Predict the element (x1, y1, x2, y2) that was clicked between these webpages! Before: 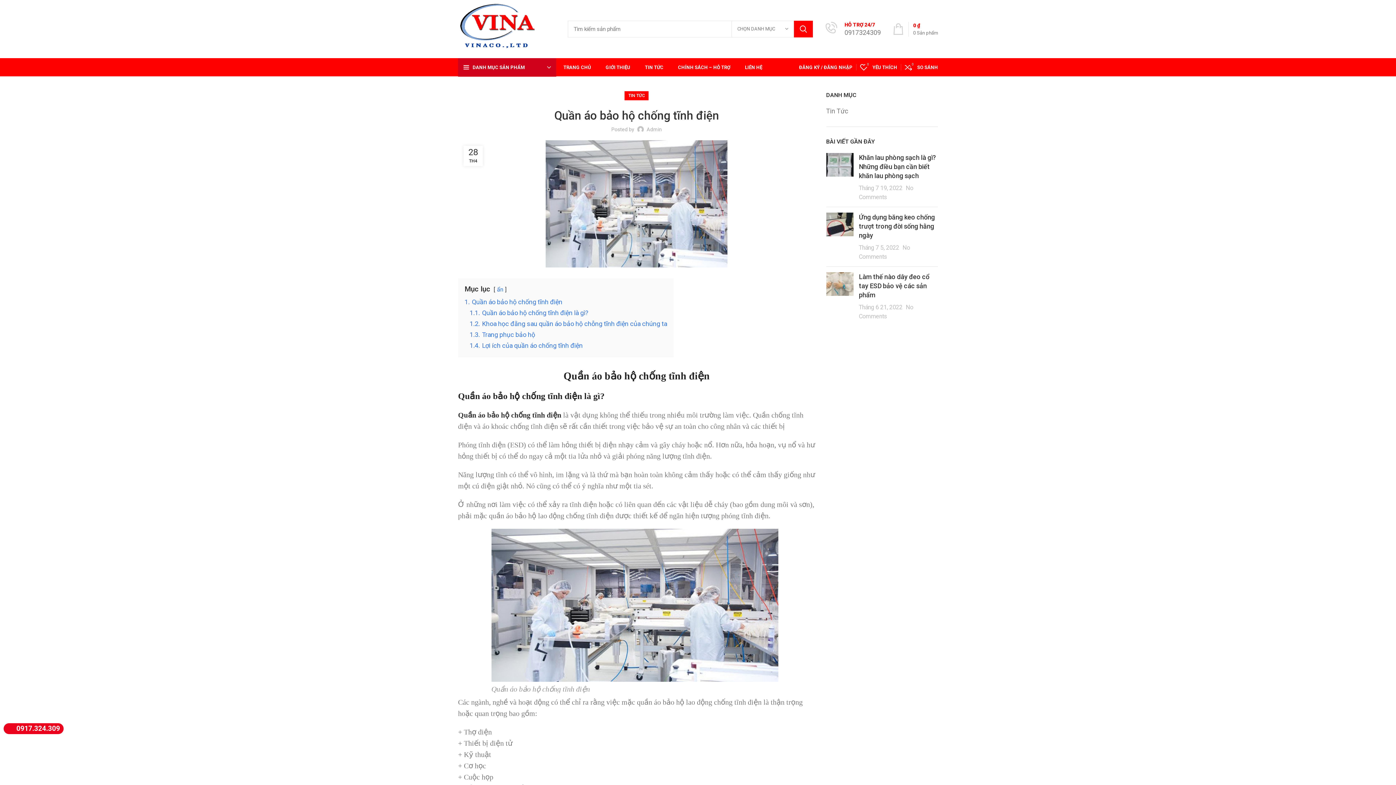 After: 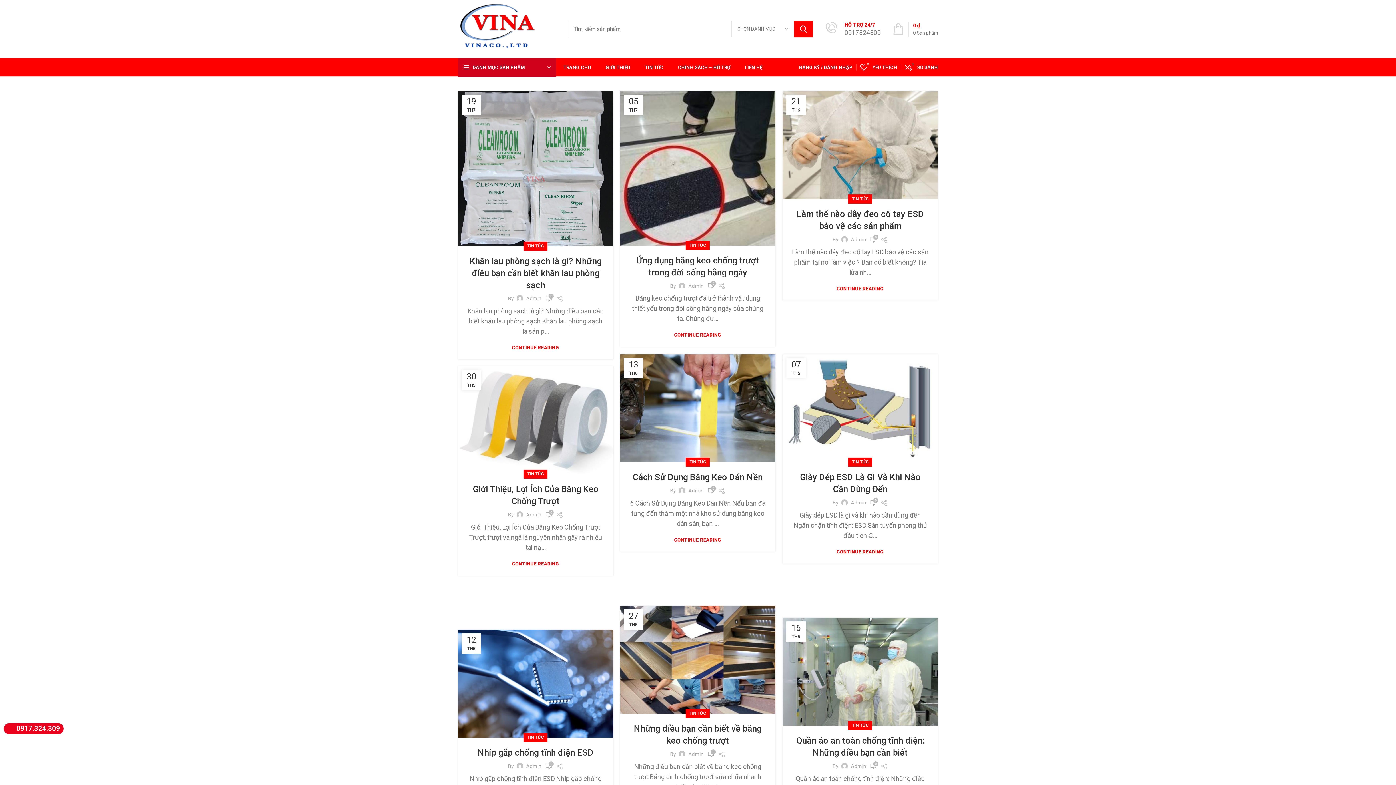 Action: label: TIN TỨC bbox: (628, 91, 645, 100)